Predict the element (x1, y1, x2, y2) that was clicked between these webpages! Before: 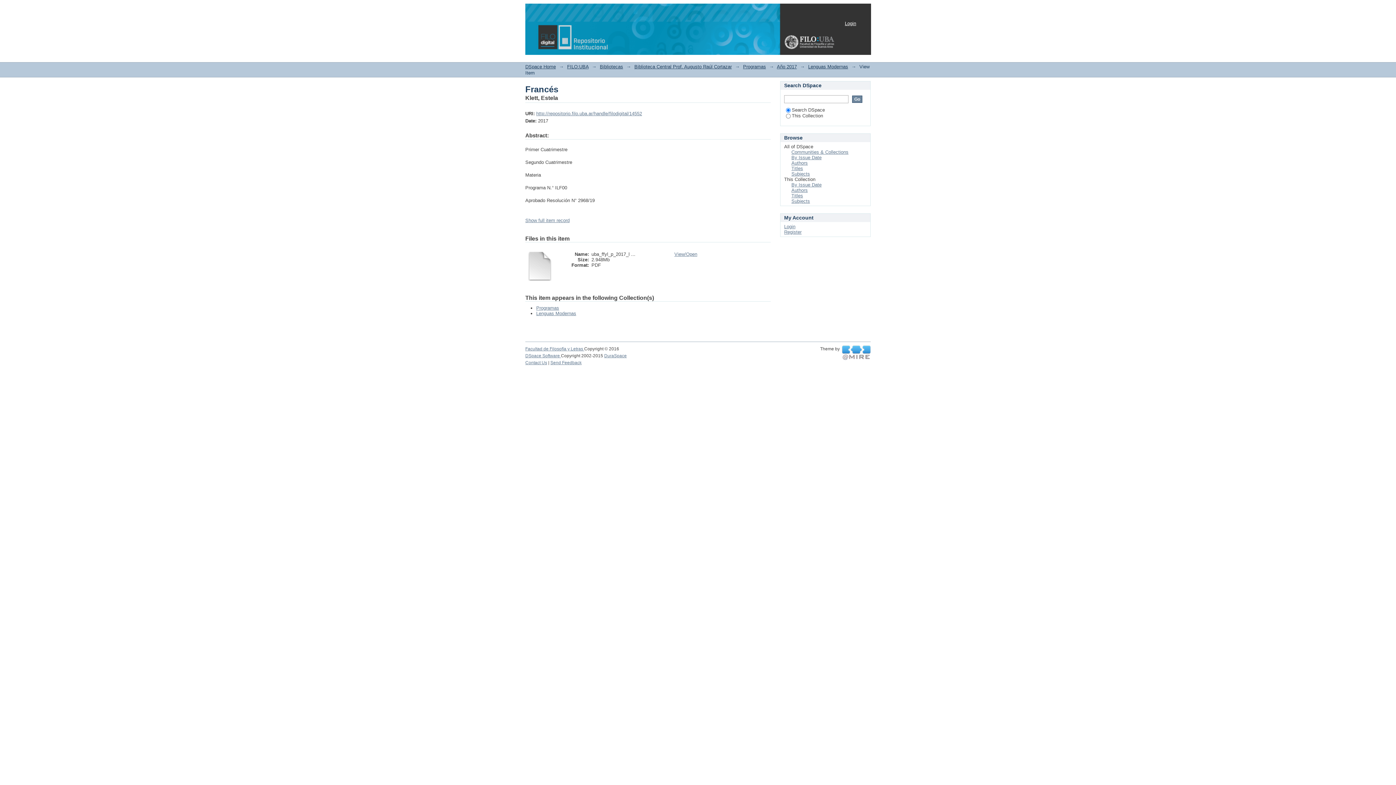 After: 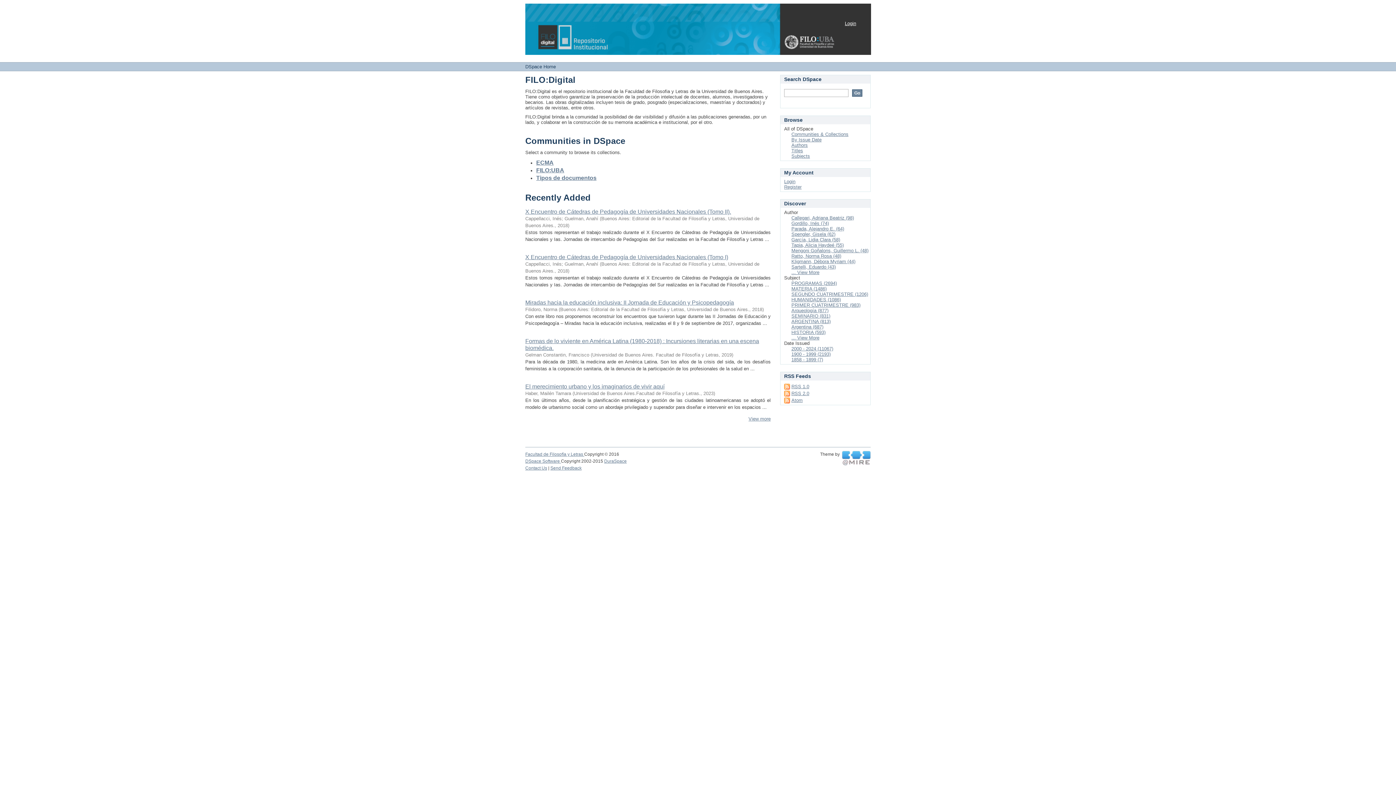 Action: bbox: (525, 64, 556, 69) label: DSpace Home